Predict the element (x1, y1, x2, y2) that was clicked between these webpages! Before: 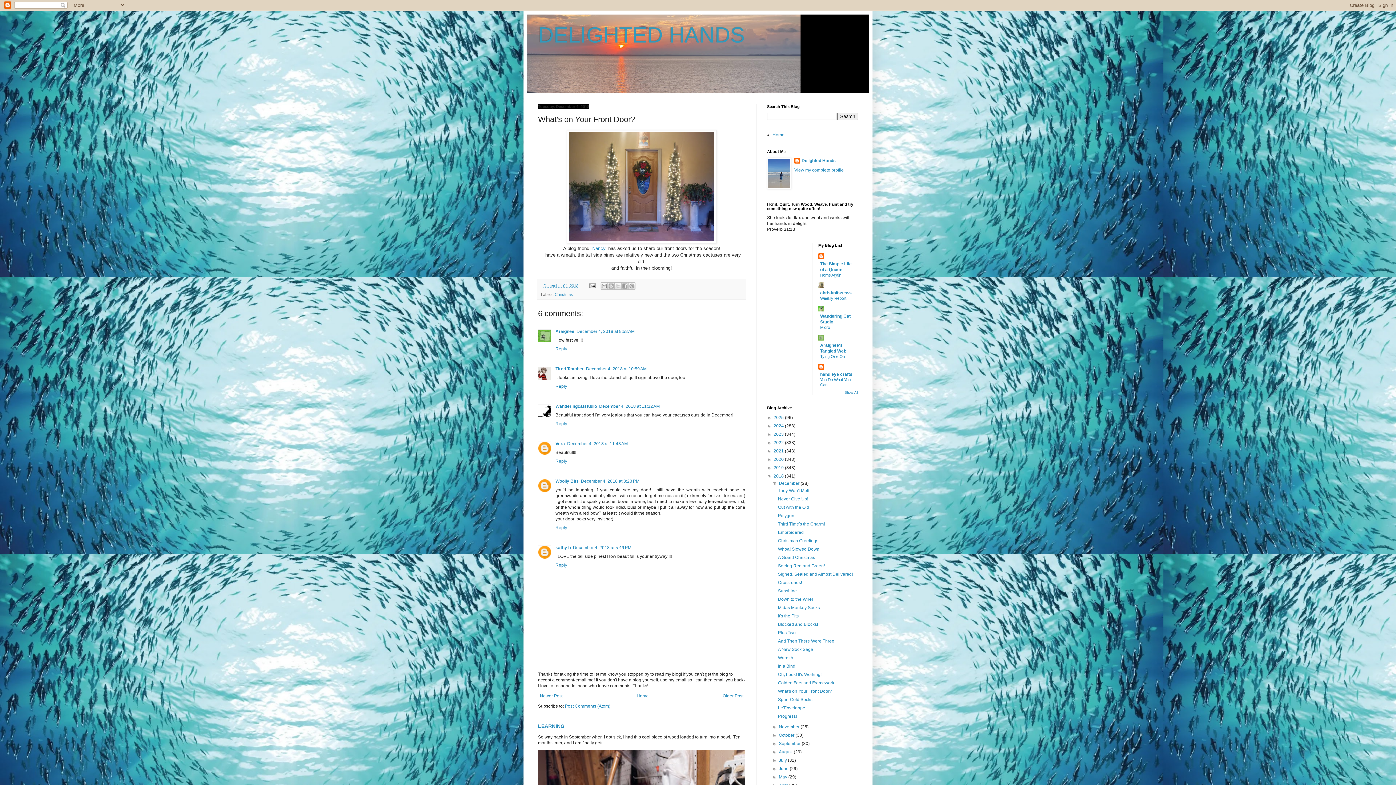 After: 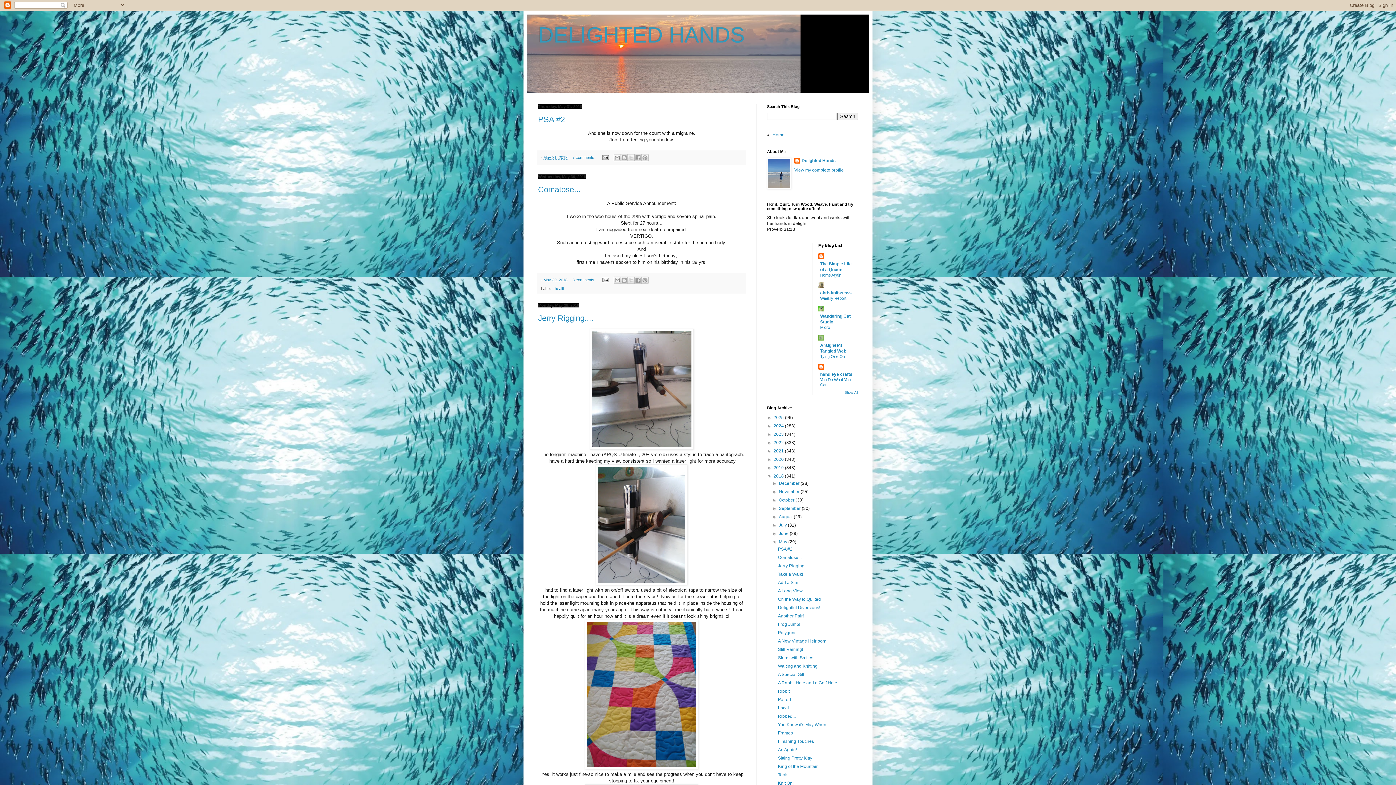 Action: label: May  bbox: (779, 774, 788, 780)